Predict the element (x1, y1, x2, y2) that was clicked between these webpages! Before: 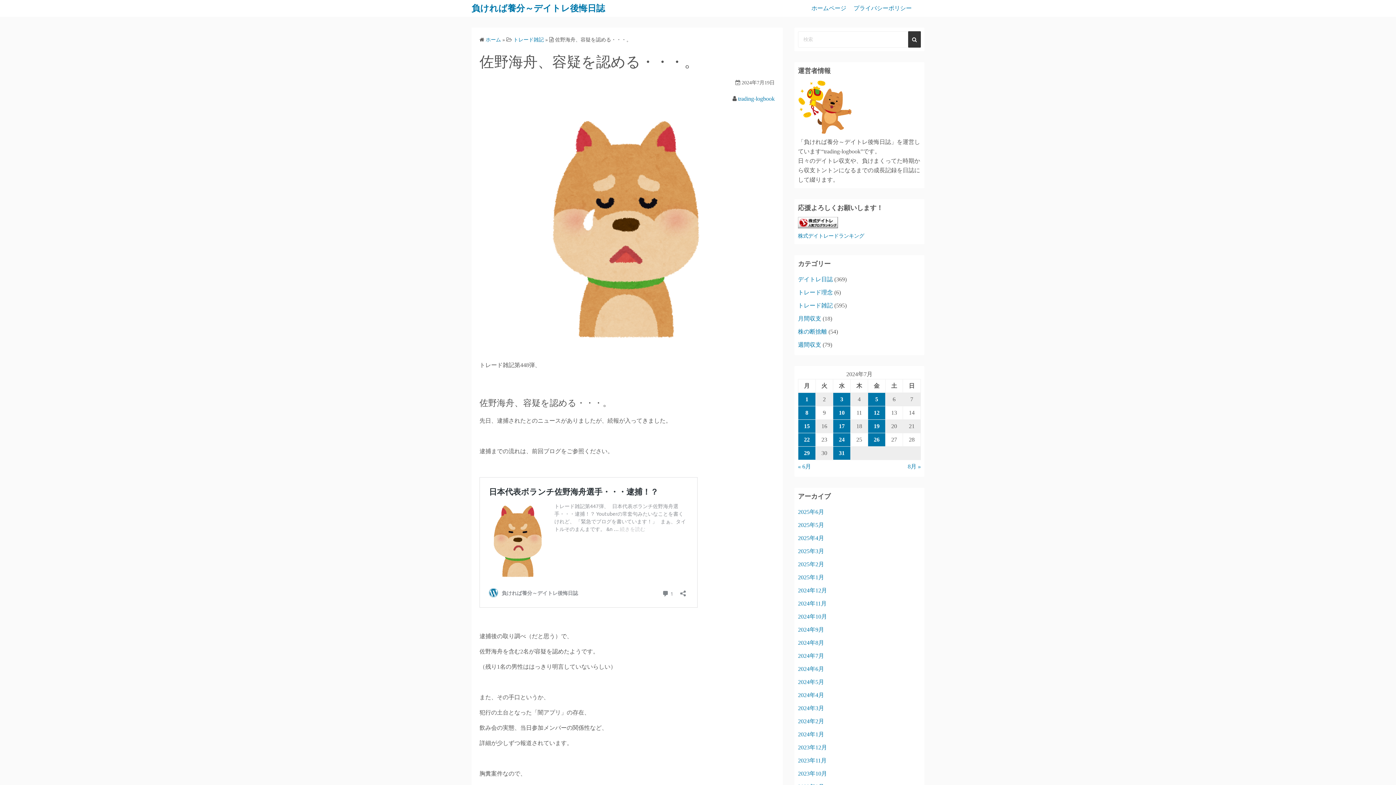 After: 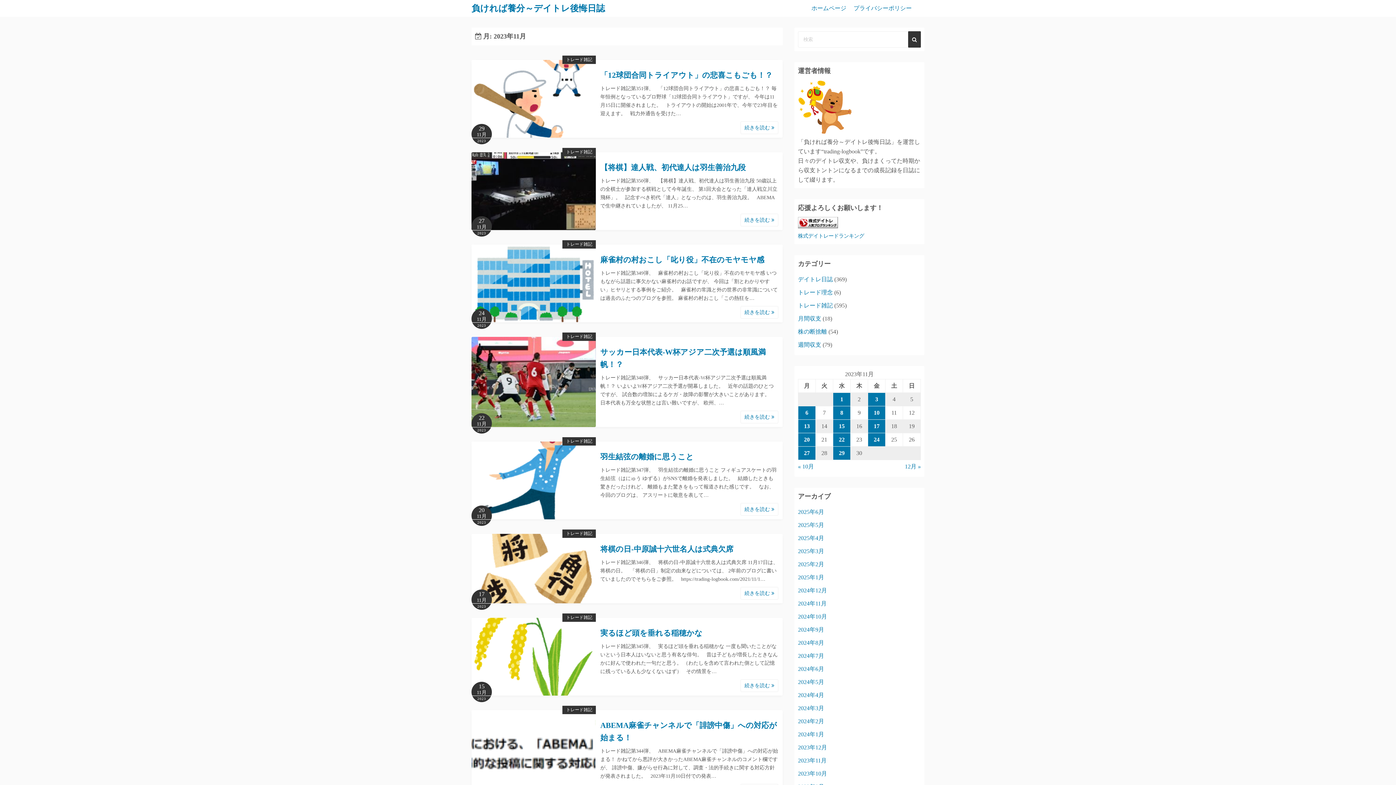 Action: bbox: (798, 757, 826, 764) label: 2023年11月